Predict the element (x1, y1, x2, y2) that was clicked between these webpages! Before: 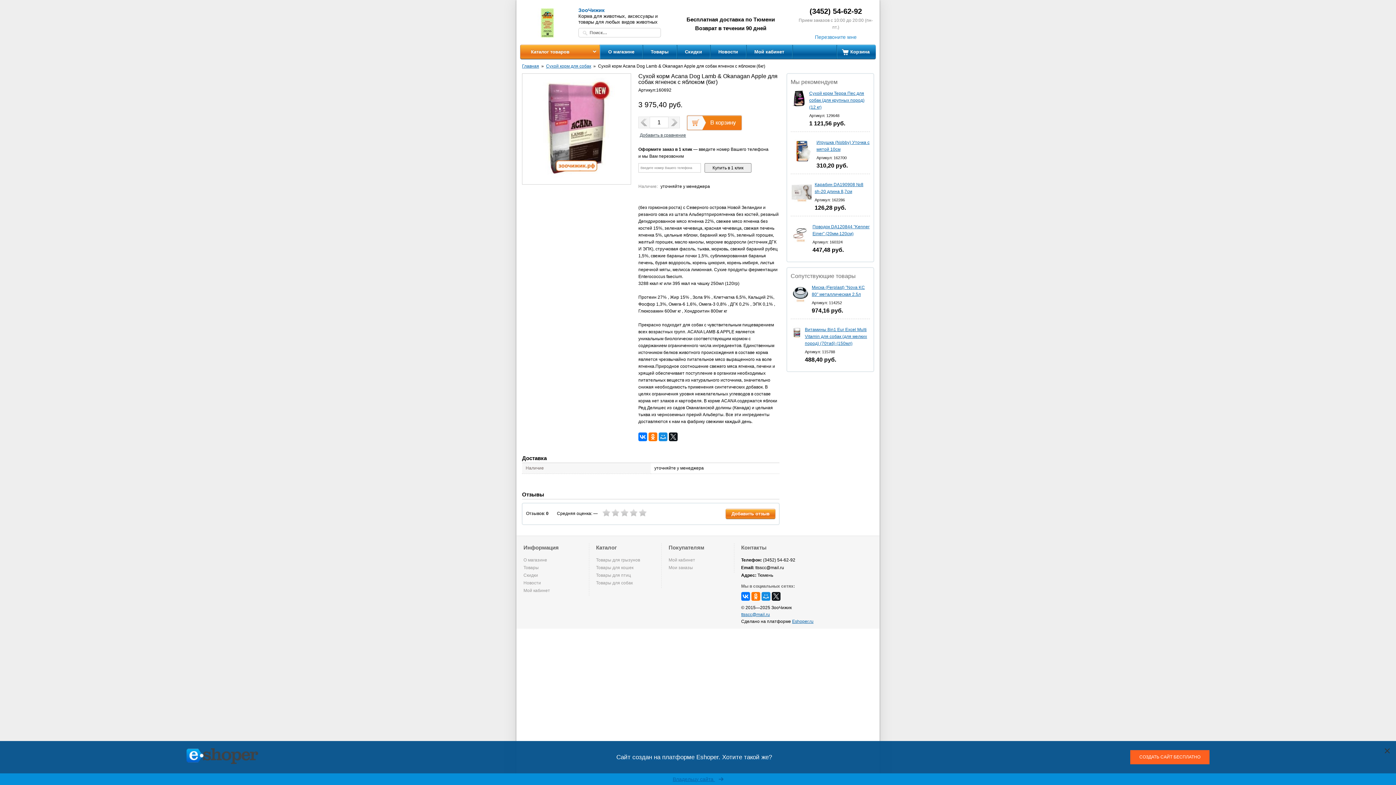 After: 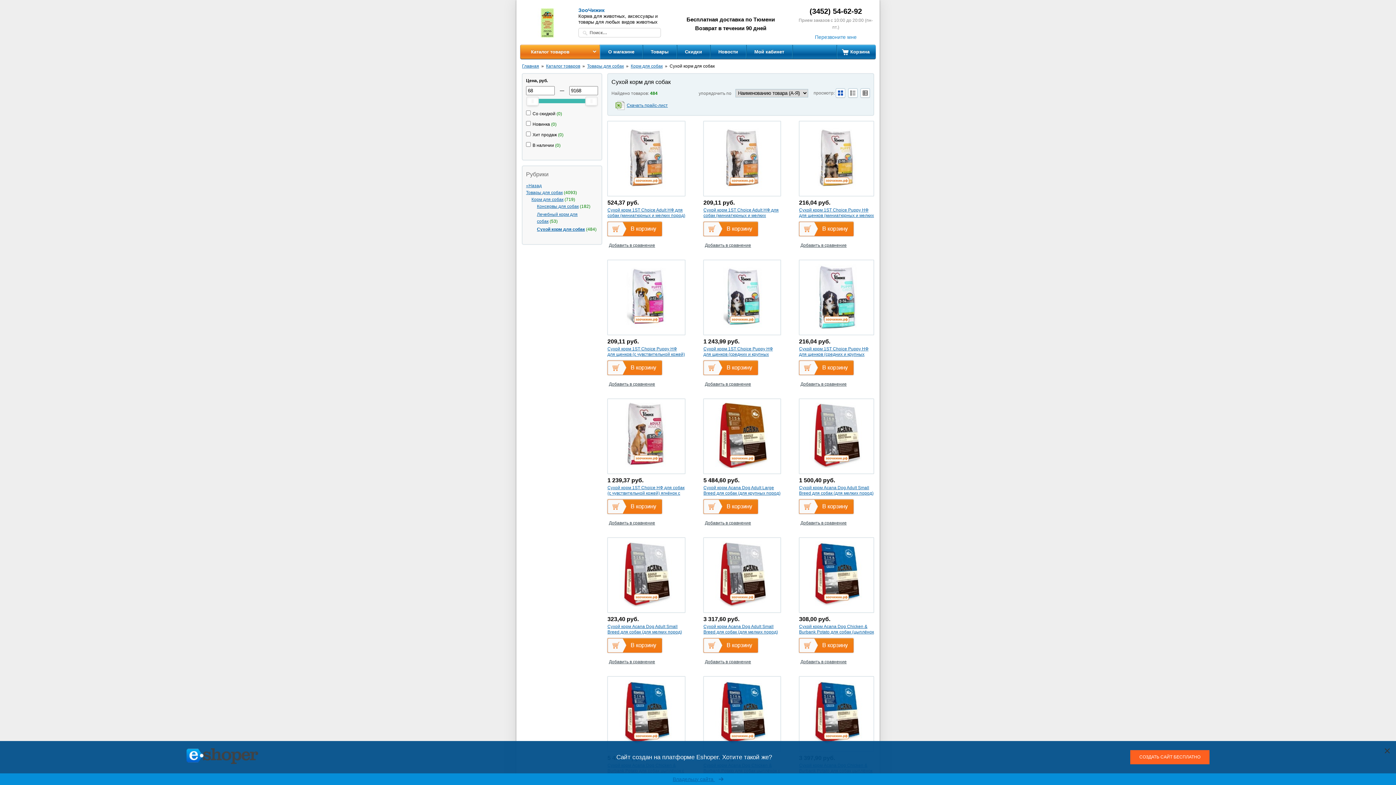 Action: label: Сухой корм для собак bbox: (546, 63, 591, 68)